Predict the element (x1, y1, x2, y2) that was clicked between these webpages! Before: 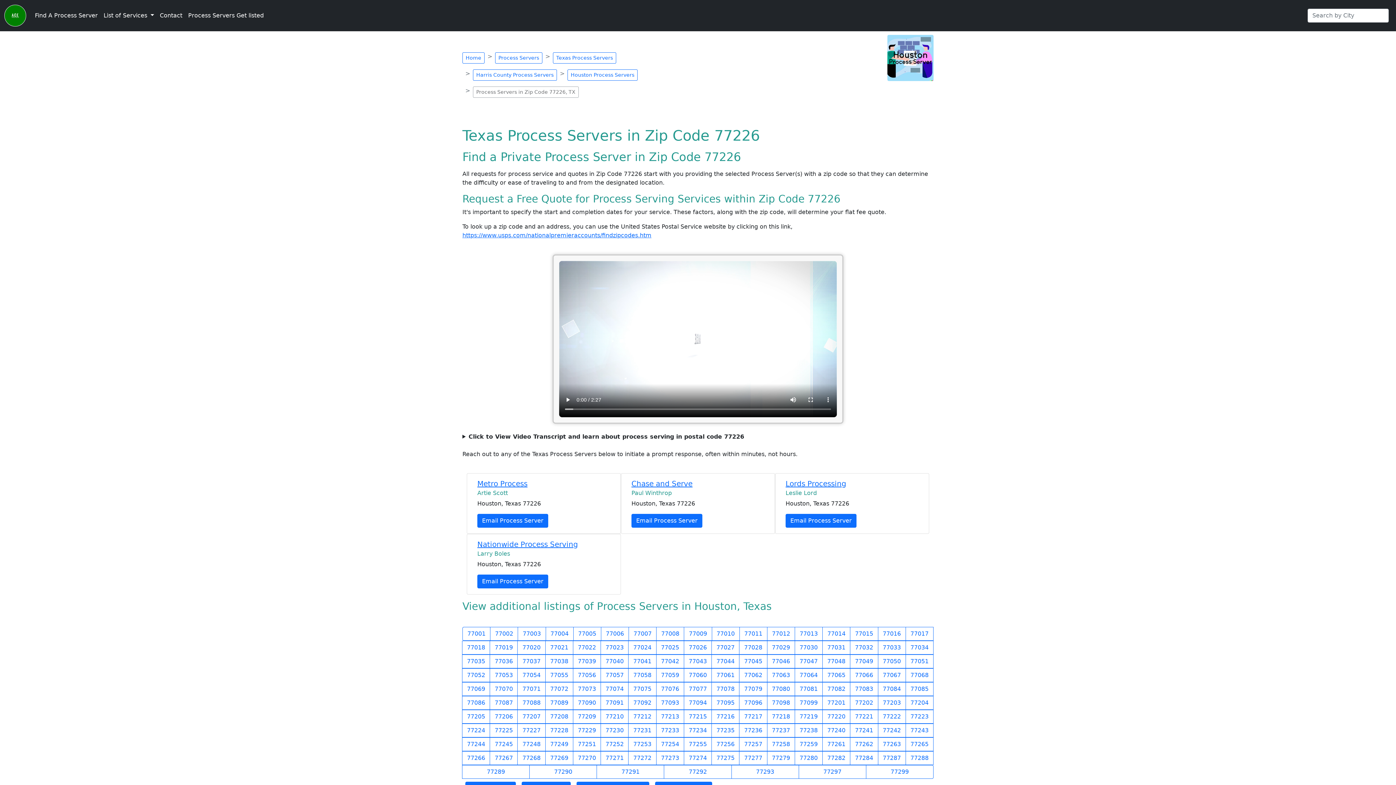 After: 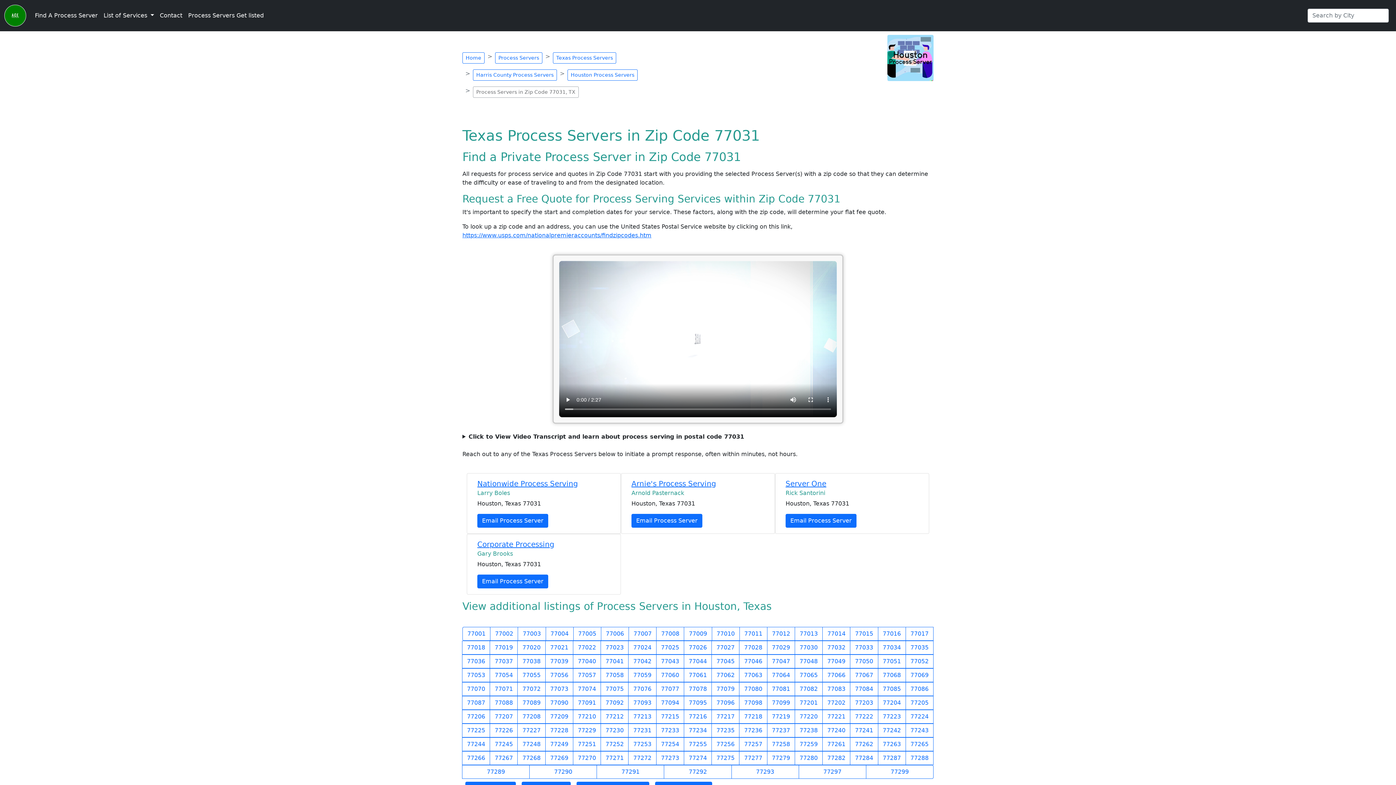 Action: bbox: (822, 641, 850, 654) label: 77031